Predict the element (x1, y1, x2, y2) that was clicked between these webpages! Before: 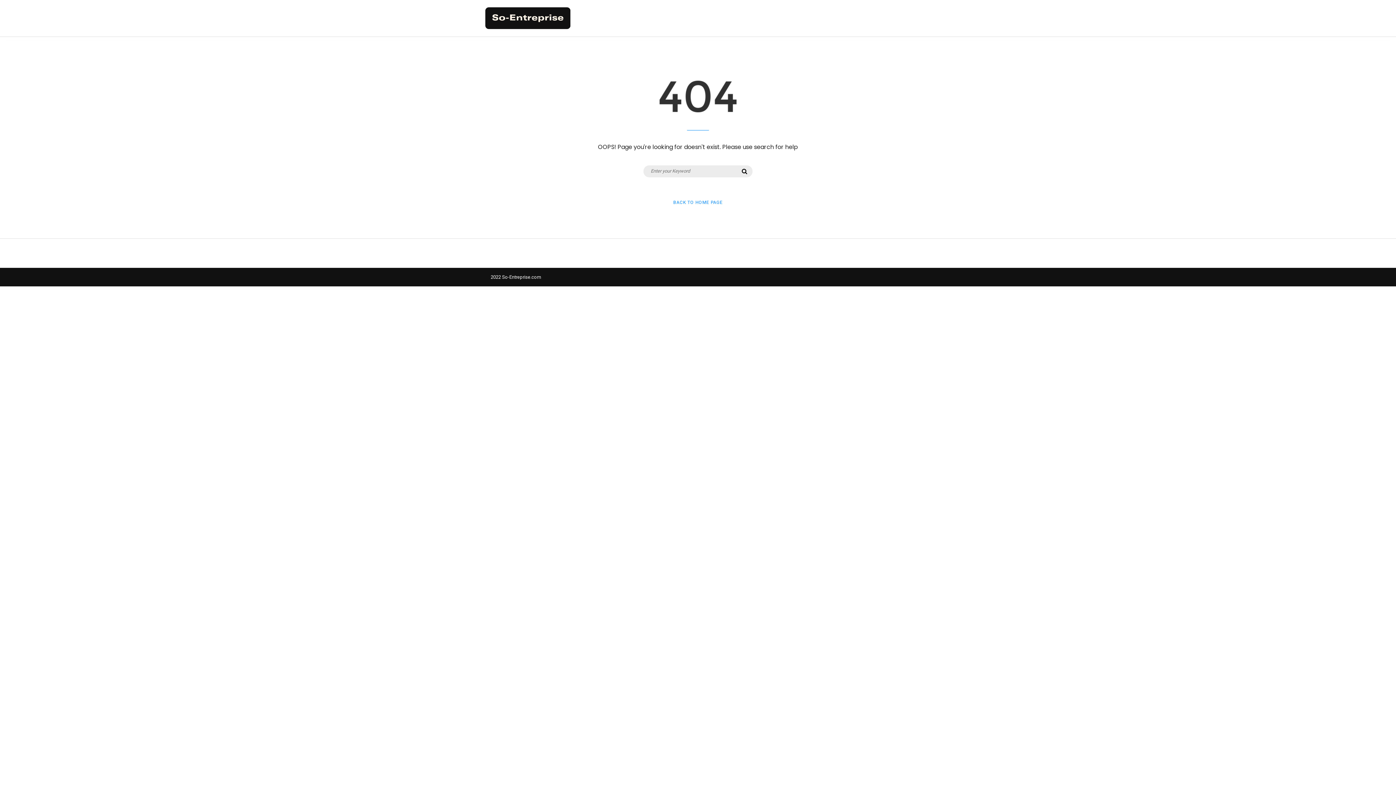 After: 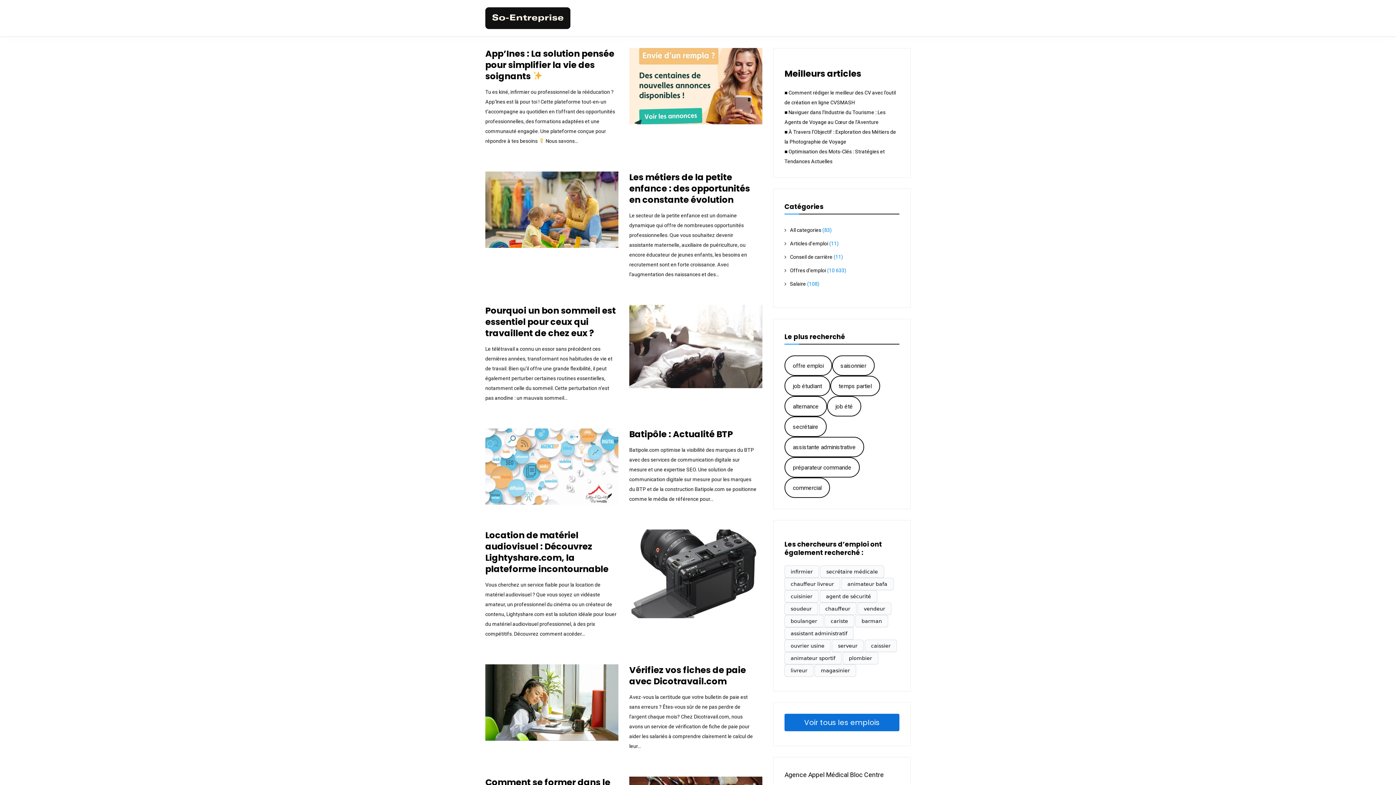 Action: label: BACK TO HOME PAGE bbox: (673, 199, 722, 205)